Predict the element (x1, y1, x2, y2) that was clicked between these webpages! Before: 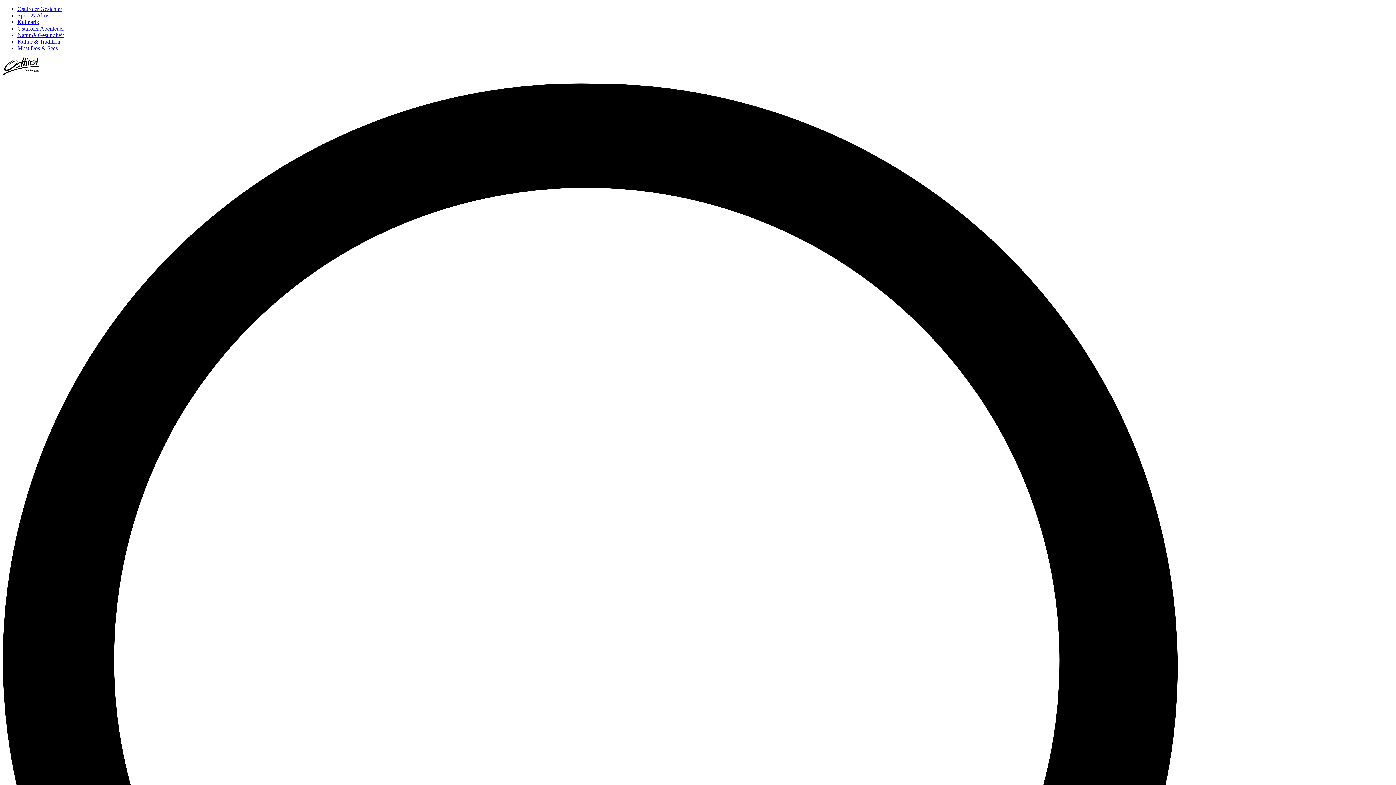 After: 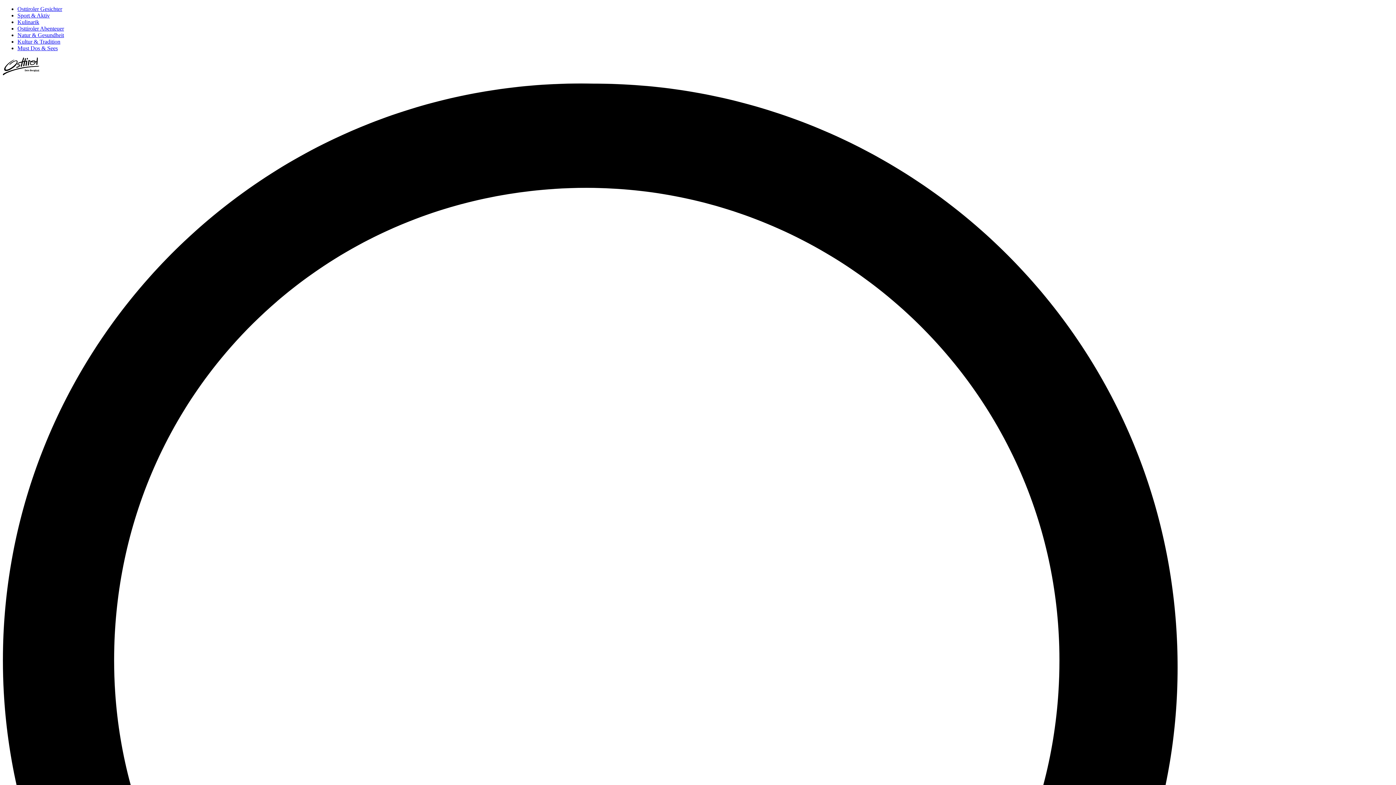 Action: label: Sport & Aktiv bbox: (17, 12, 49, 18)